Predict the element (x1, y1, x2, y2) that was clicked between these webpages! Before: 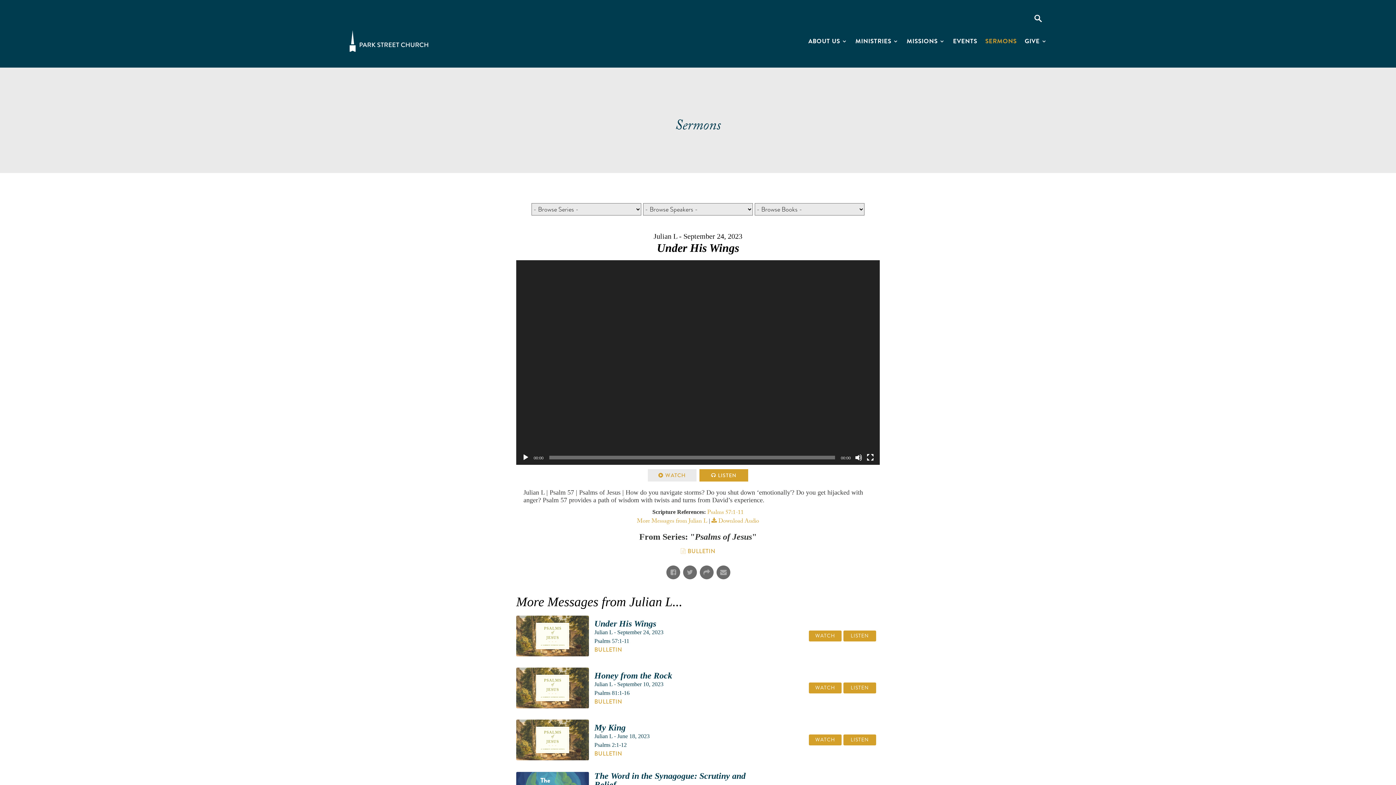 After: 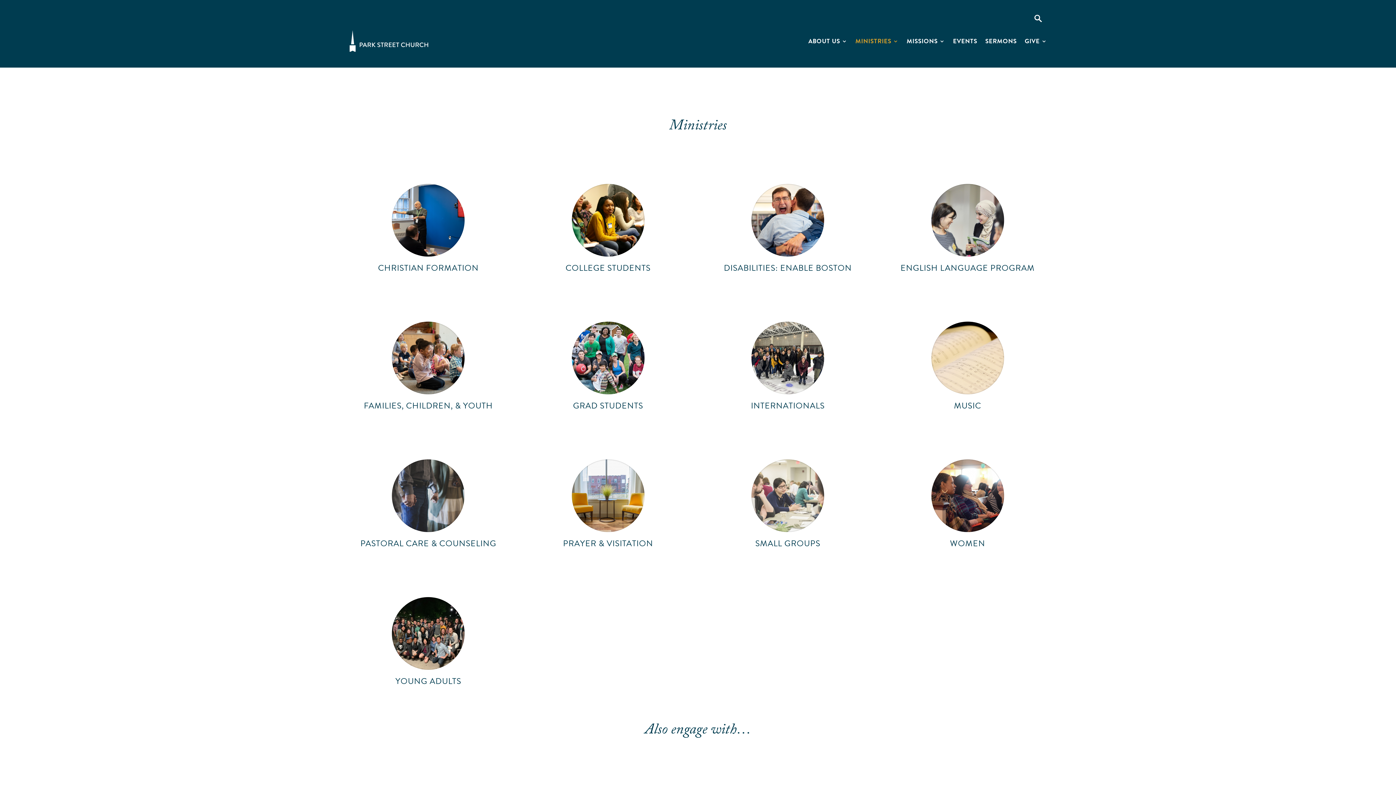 Action: bbox: (855, 25, 898, 56) label: MINISTRIES